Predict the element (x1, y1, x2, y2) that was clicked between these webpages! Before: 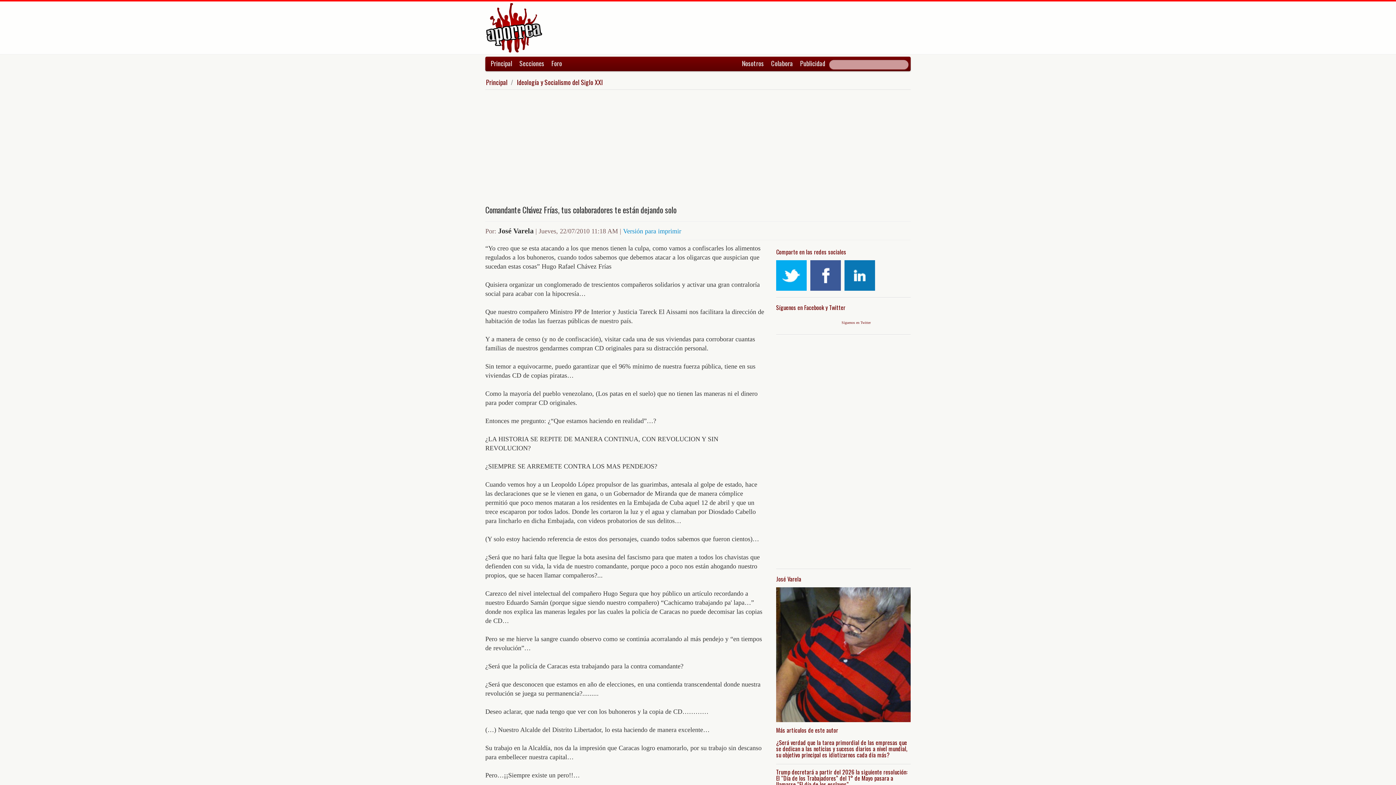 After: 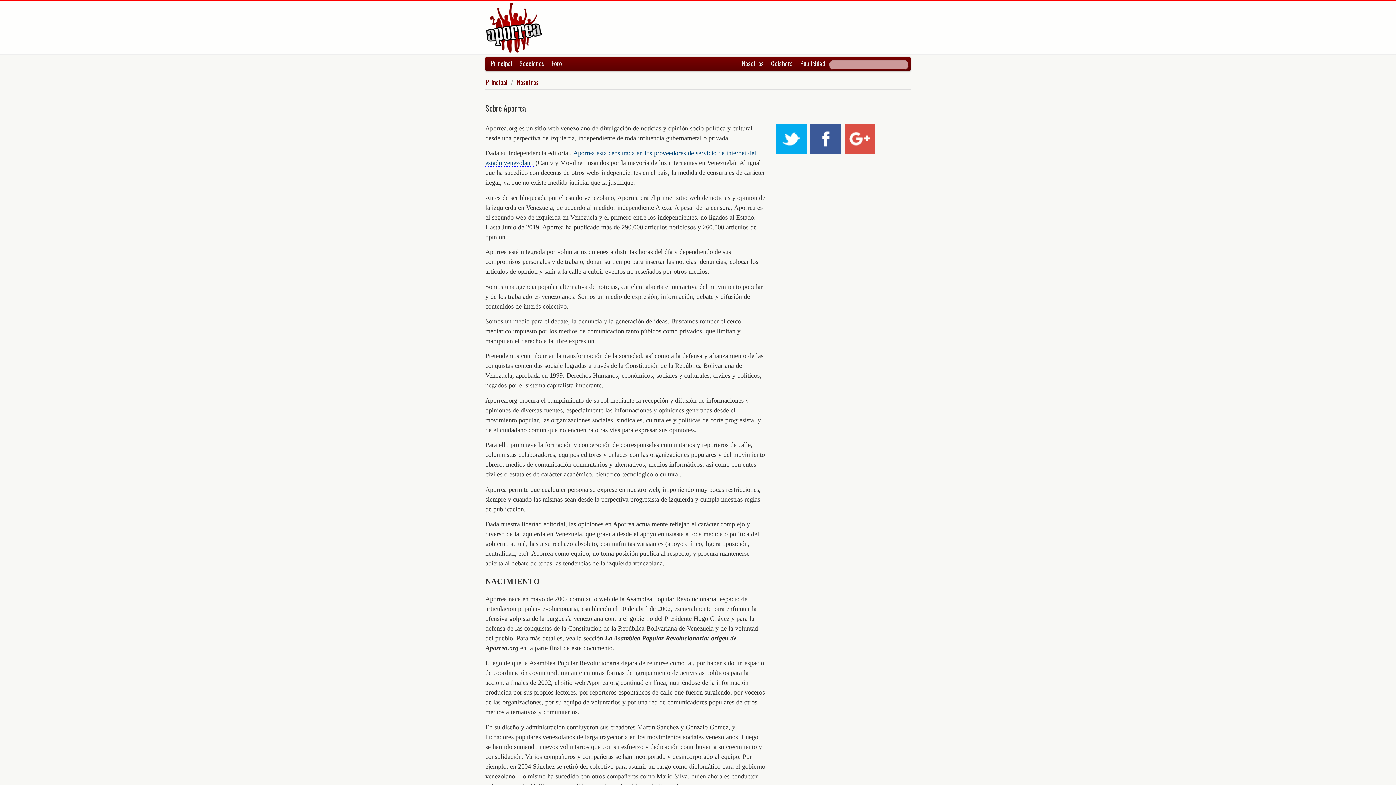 Action: bbox: (738, 56, 767, 70) label: Nosotros